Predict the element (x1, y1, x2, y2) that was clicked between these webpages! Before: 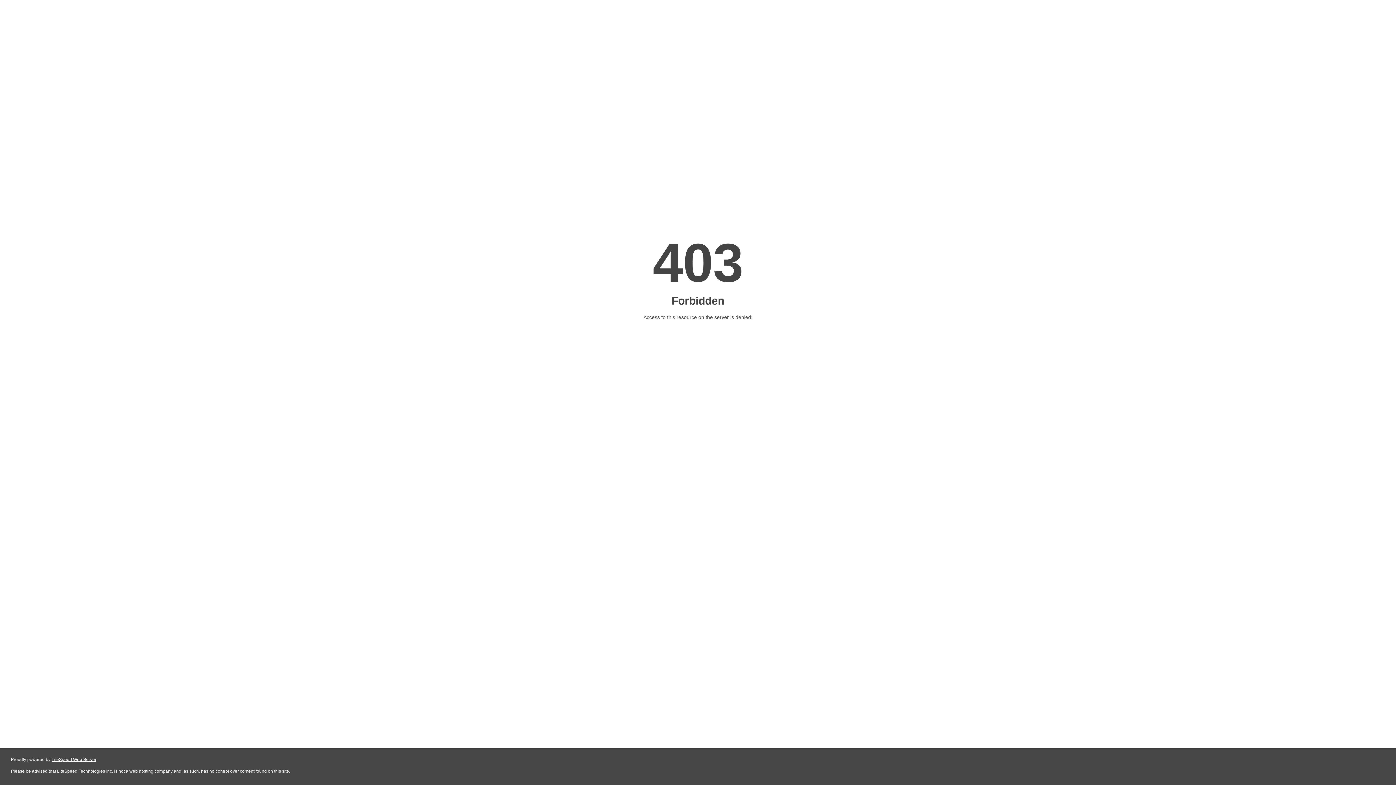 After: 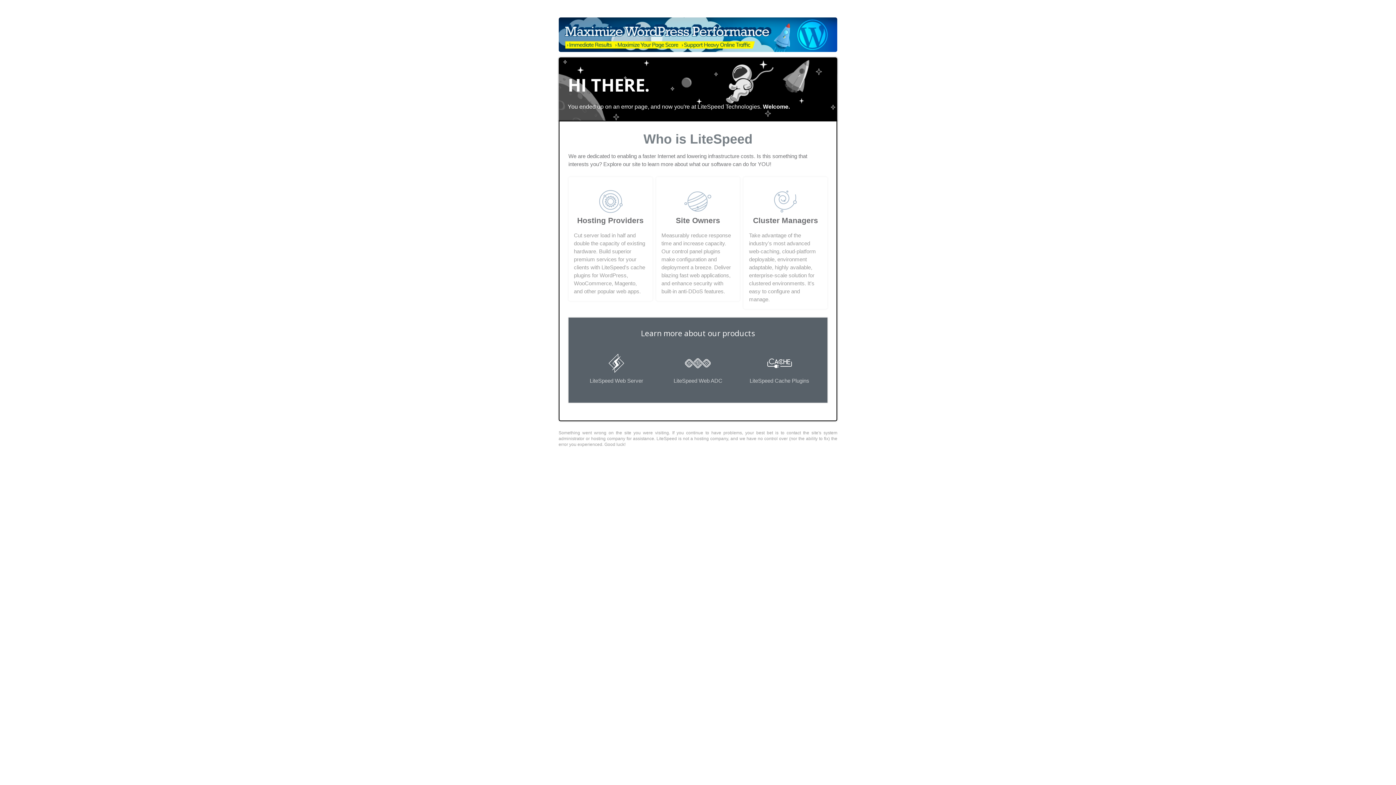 Action: label: LiteSpeed Web Server bbox: (51, 757, 96, 762)